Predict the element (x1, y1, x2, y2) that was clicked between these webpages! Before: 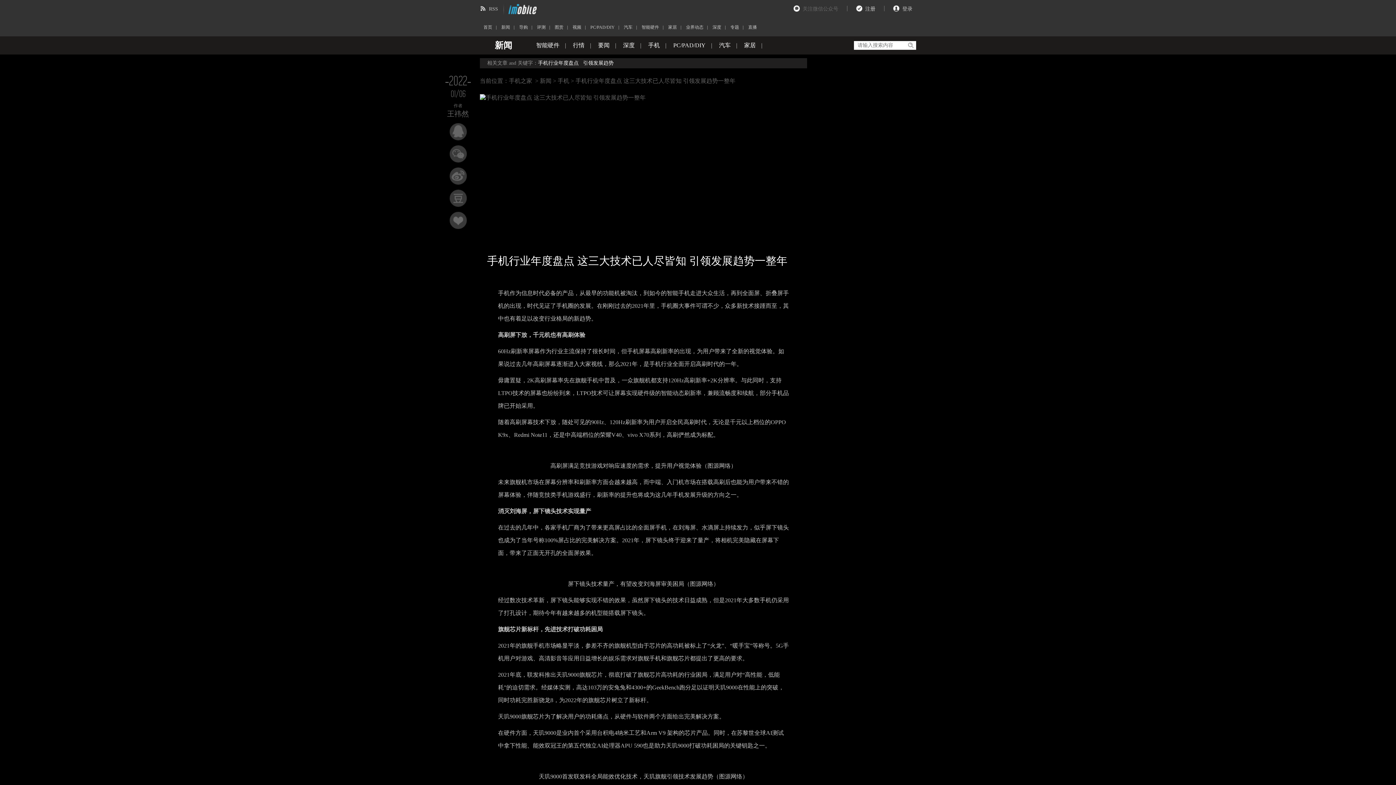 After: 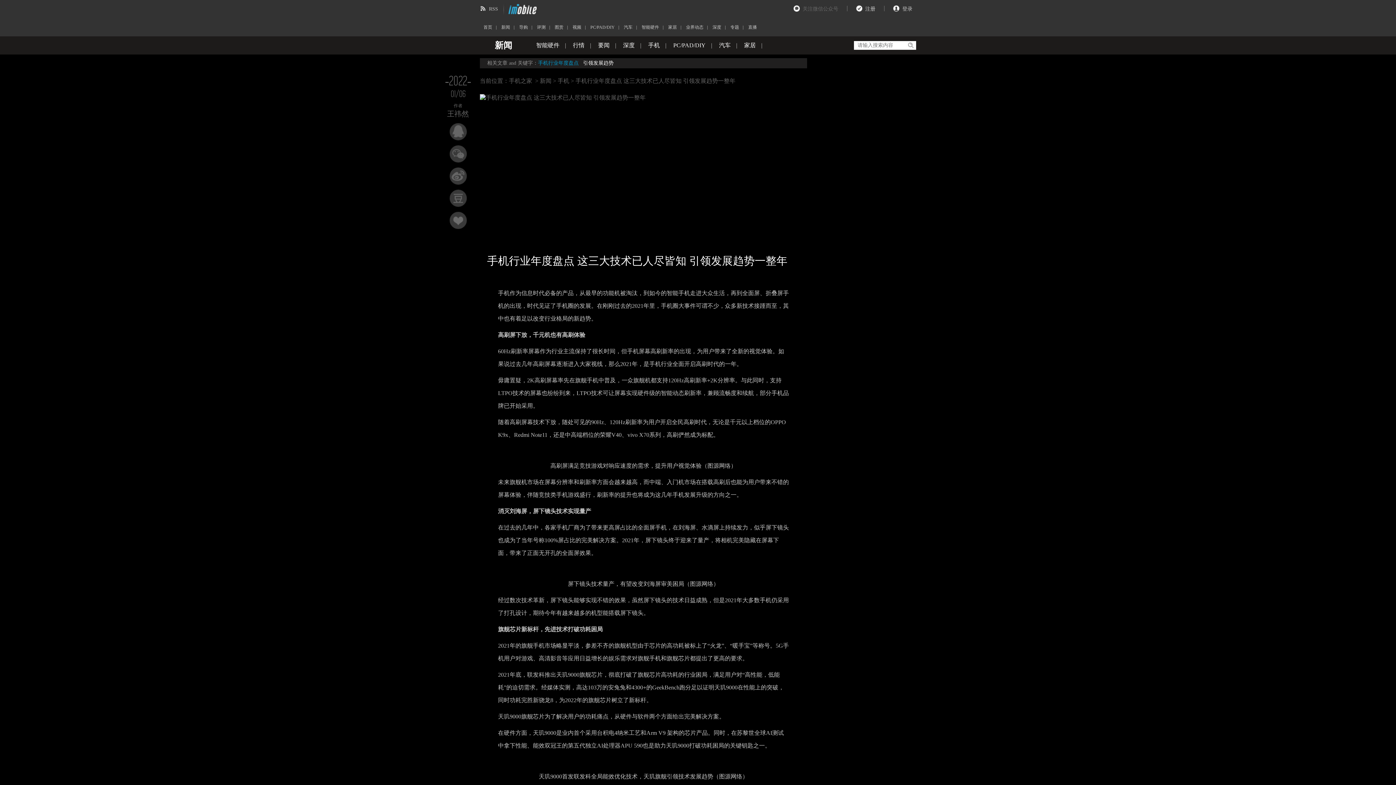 Action: bbox: (538, 60, 578, 65) label: 手机行业年度盘点